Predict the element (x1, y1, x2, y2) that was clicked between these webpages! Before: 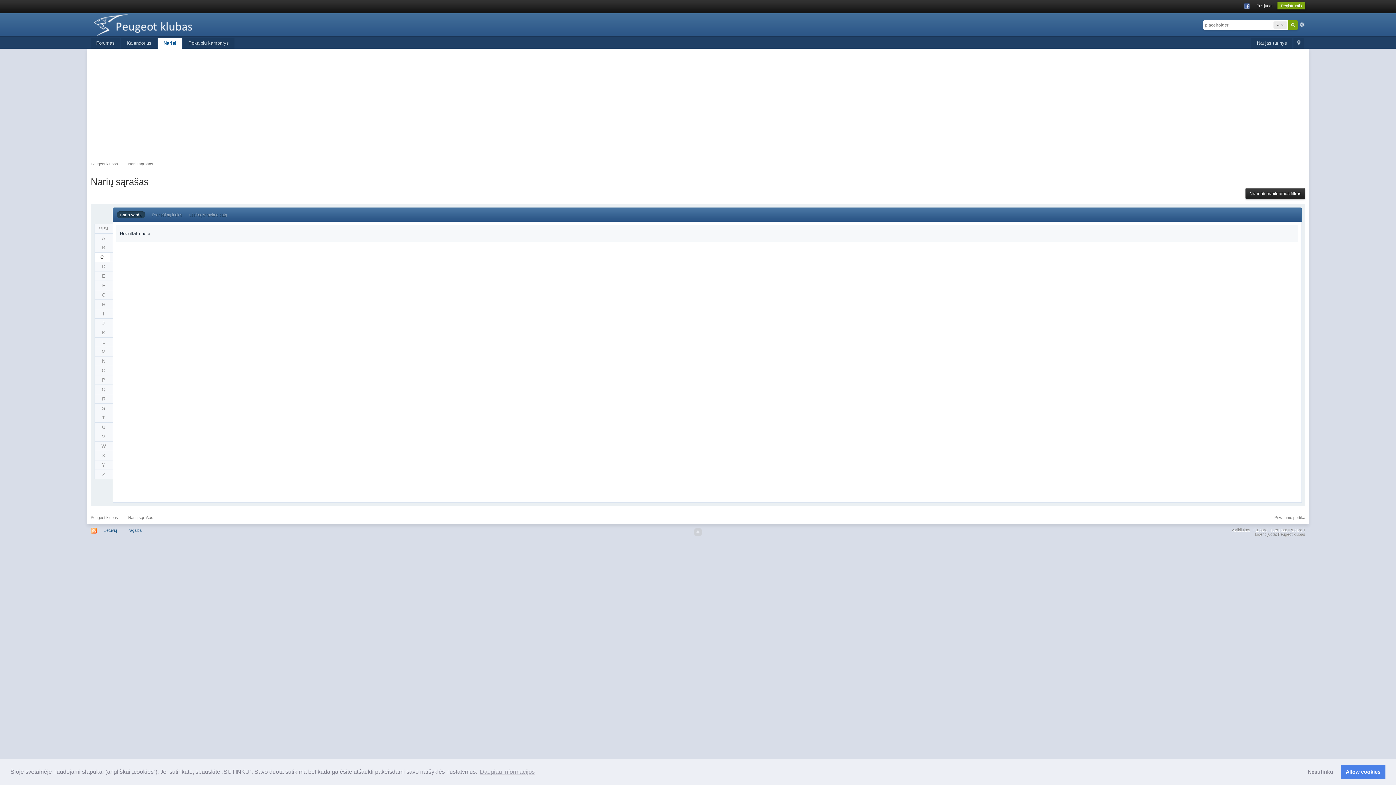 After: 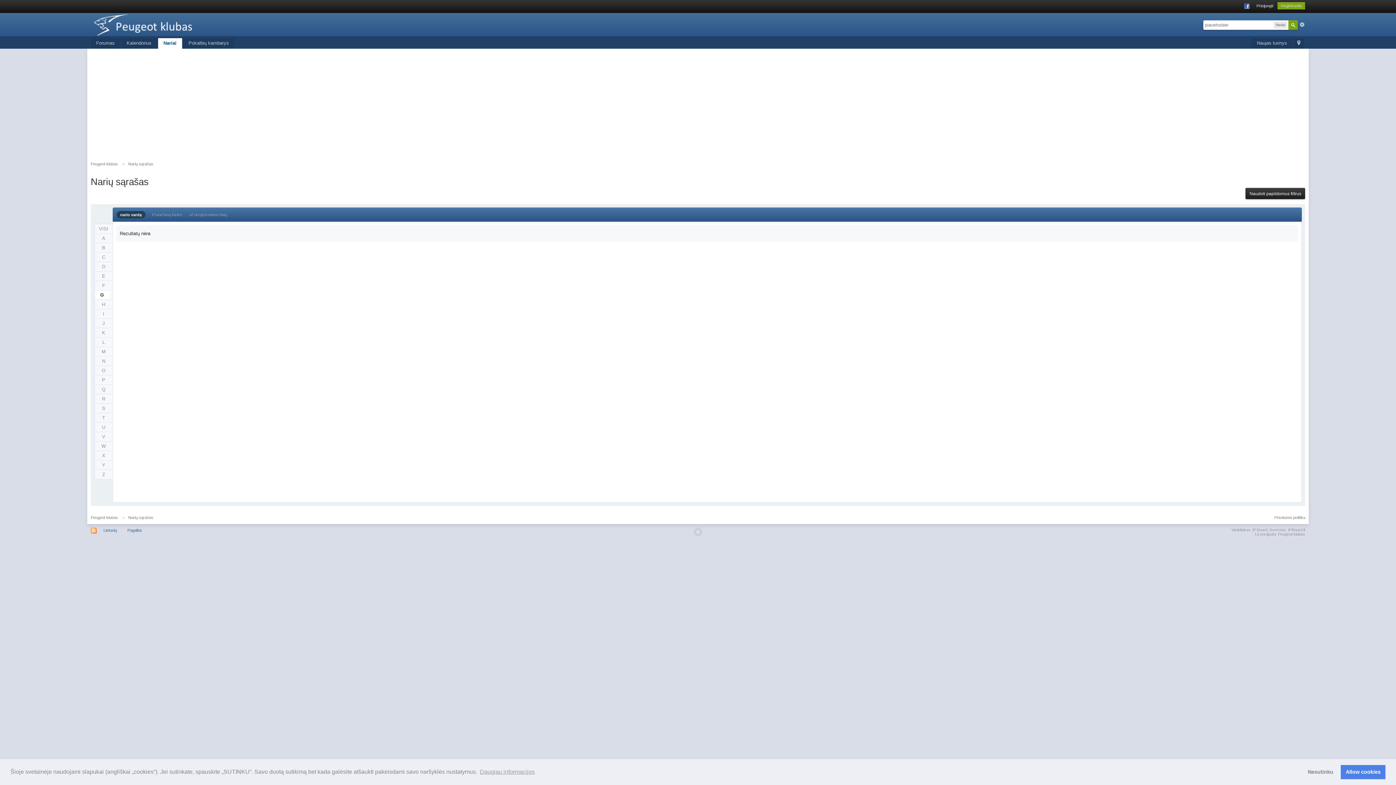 Action: label: G bbox: (94, 290, 112, 299)